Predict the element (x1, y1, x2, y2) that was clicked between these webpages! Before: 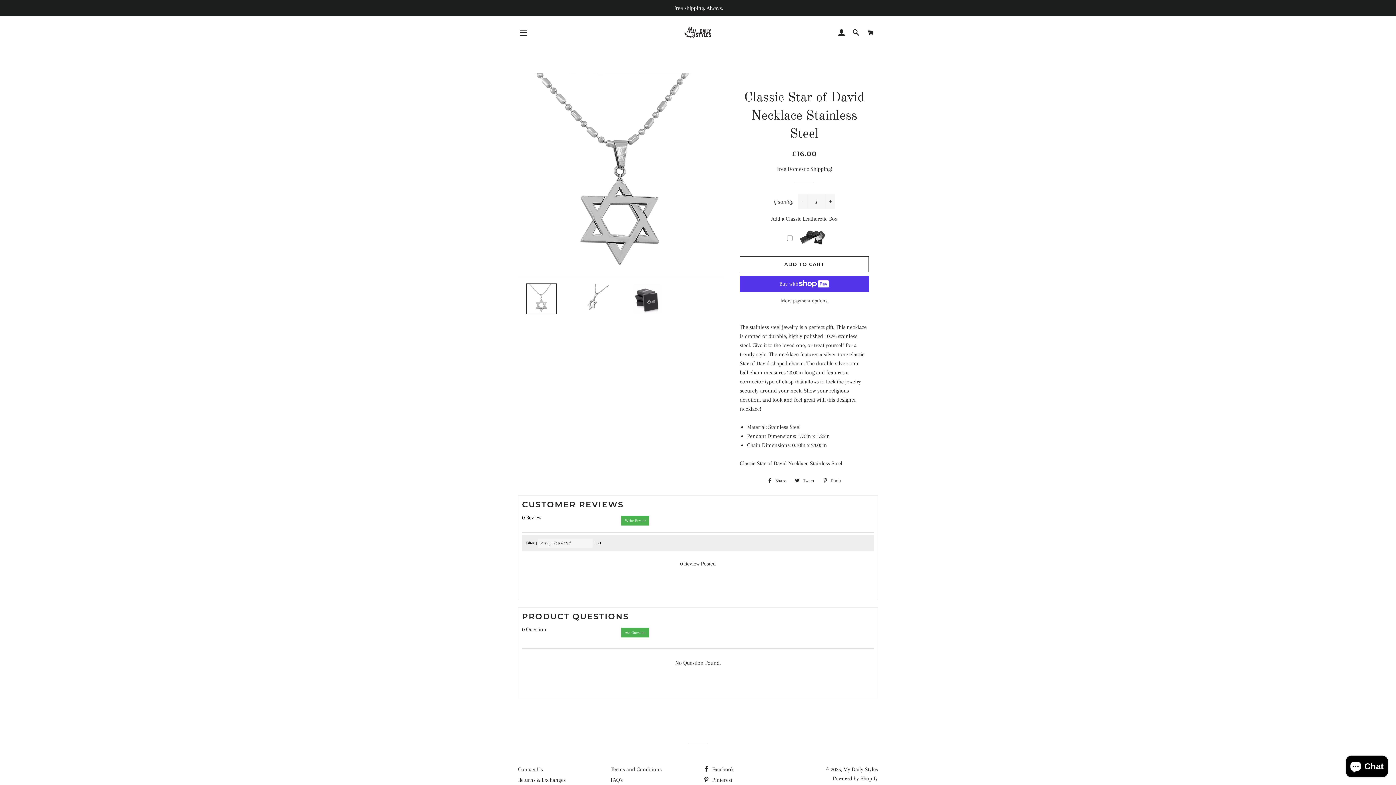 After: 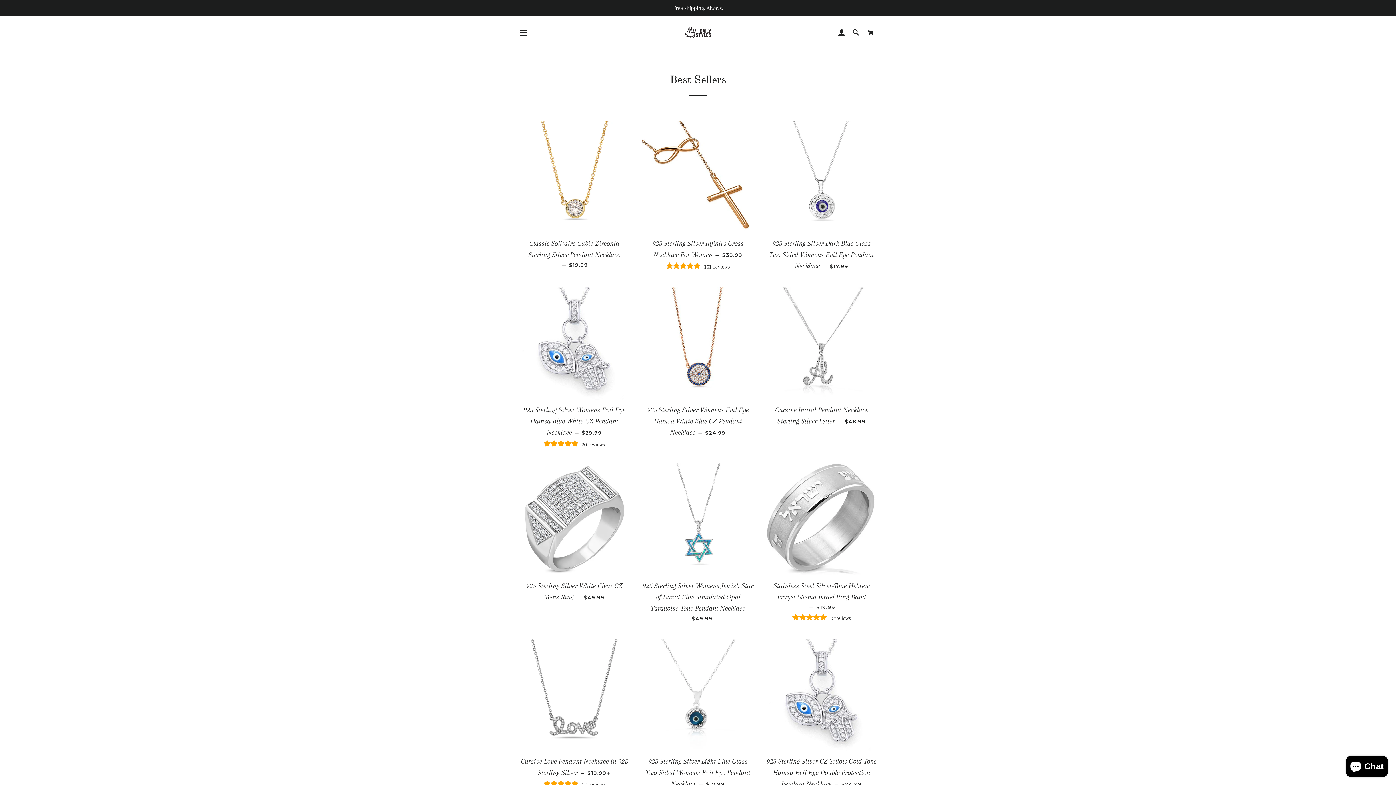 Action: label: My Daily Styles bbox: (843, 766, 878, 773)